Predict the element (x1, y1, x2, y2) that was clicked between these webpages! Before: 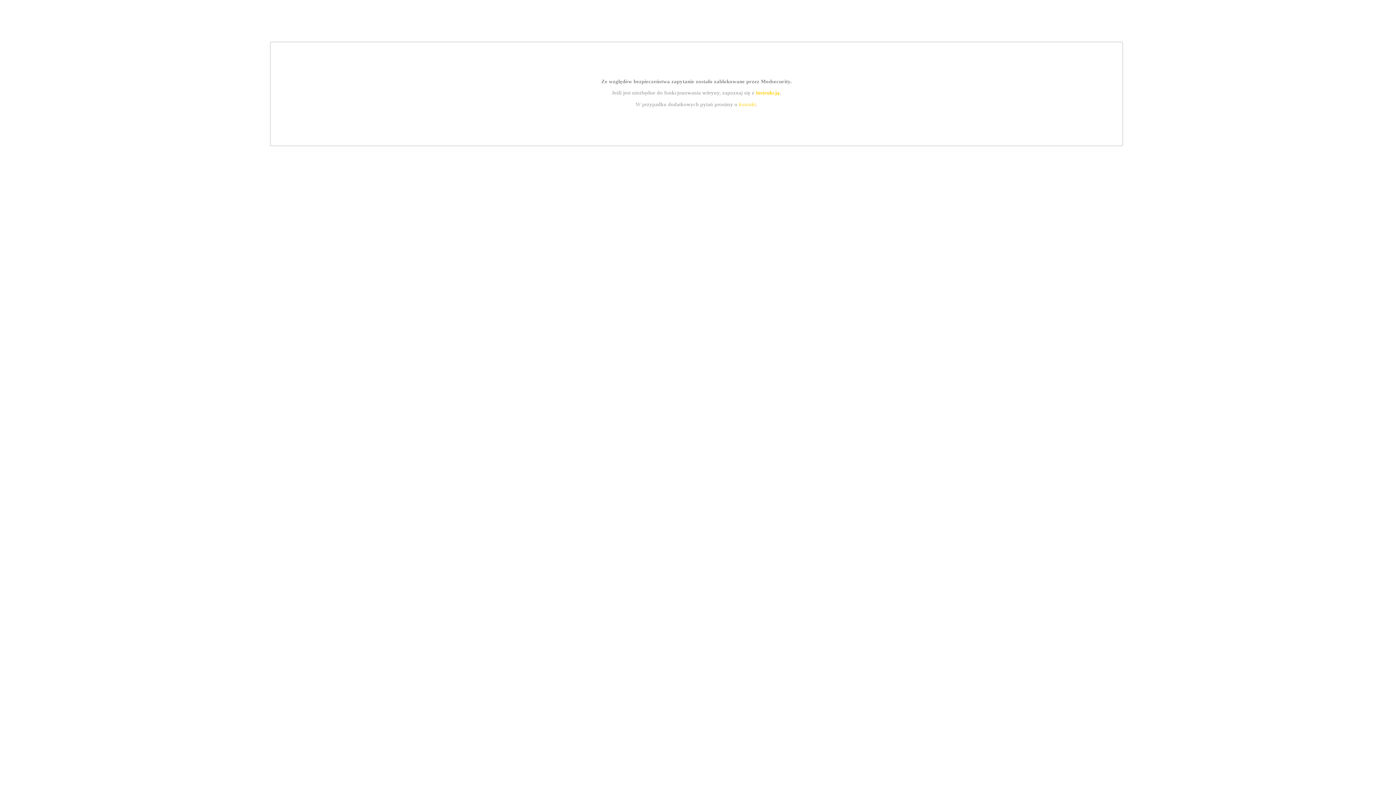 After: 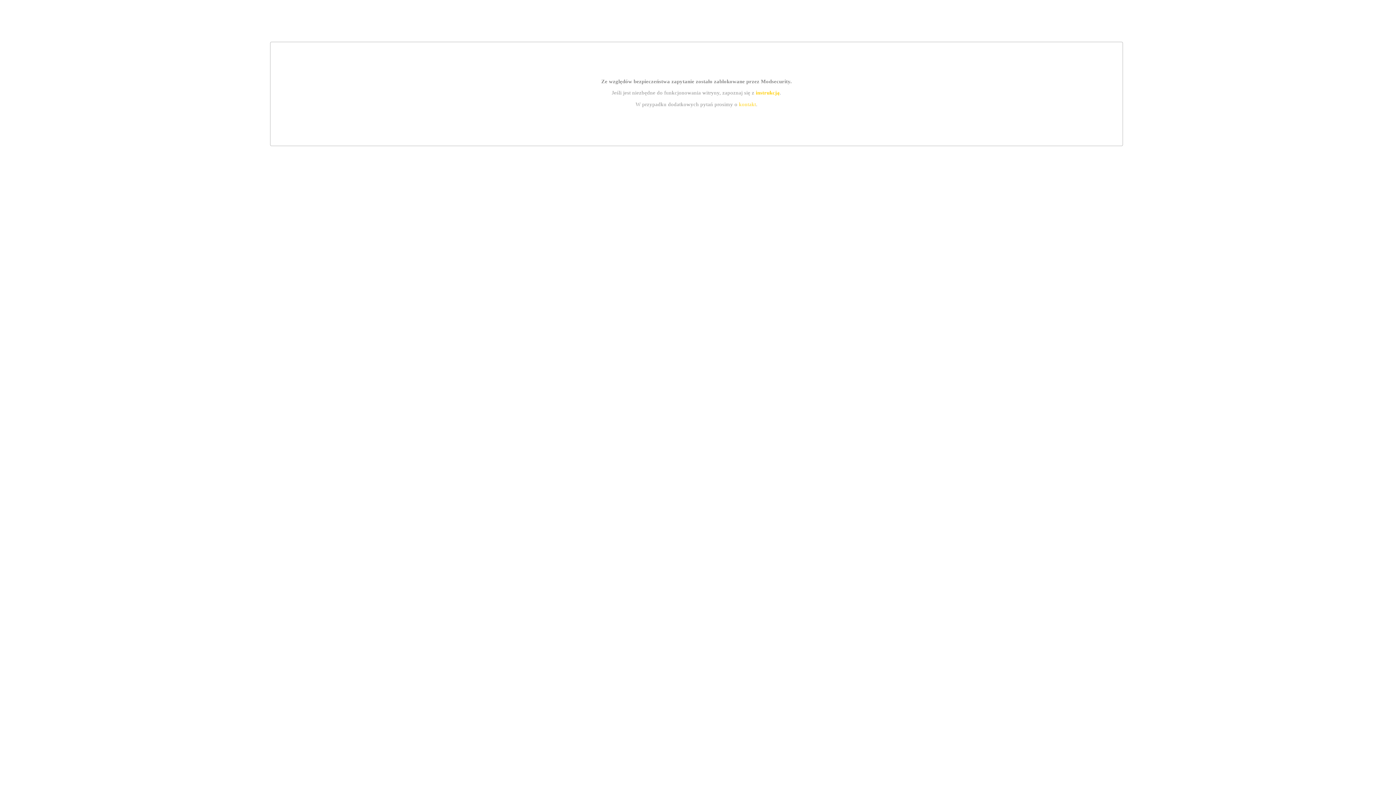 Action: label: kontakt bbox: (739, 101, 756, 107)